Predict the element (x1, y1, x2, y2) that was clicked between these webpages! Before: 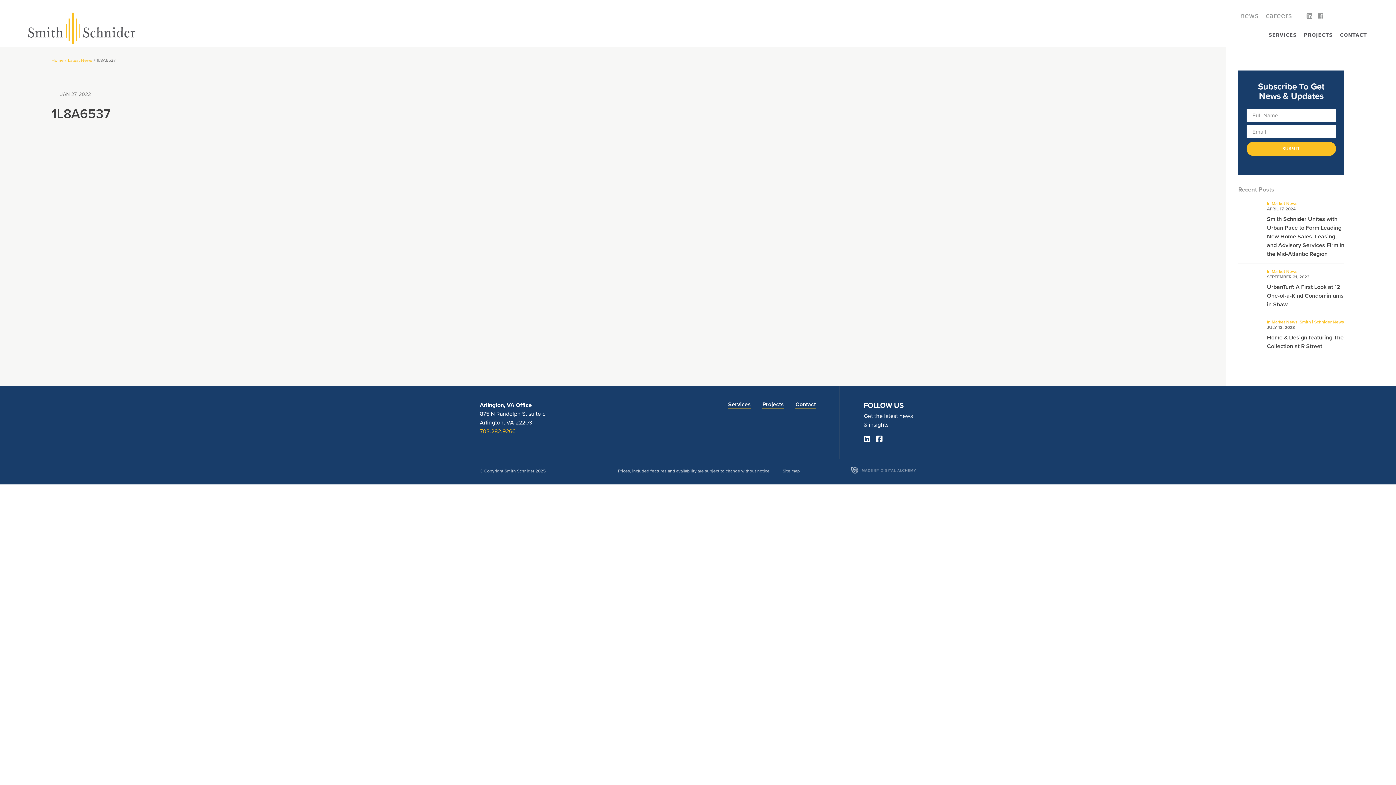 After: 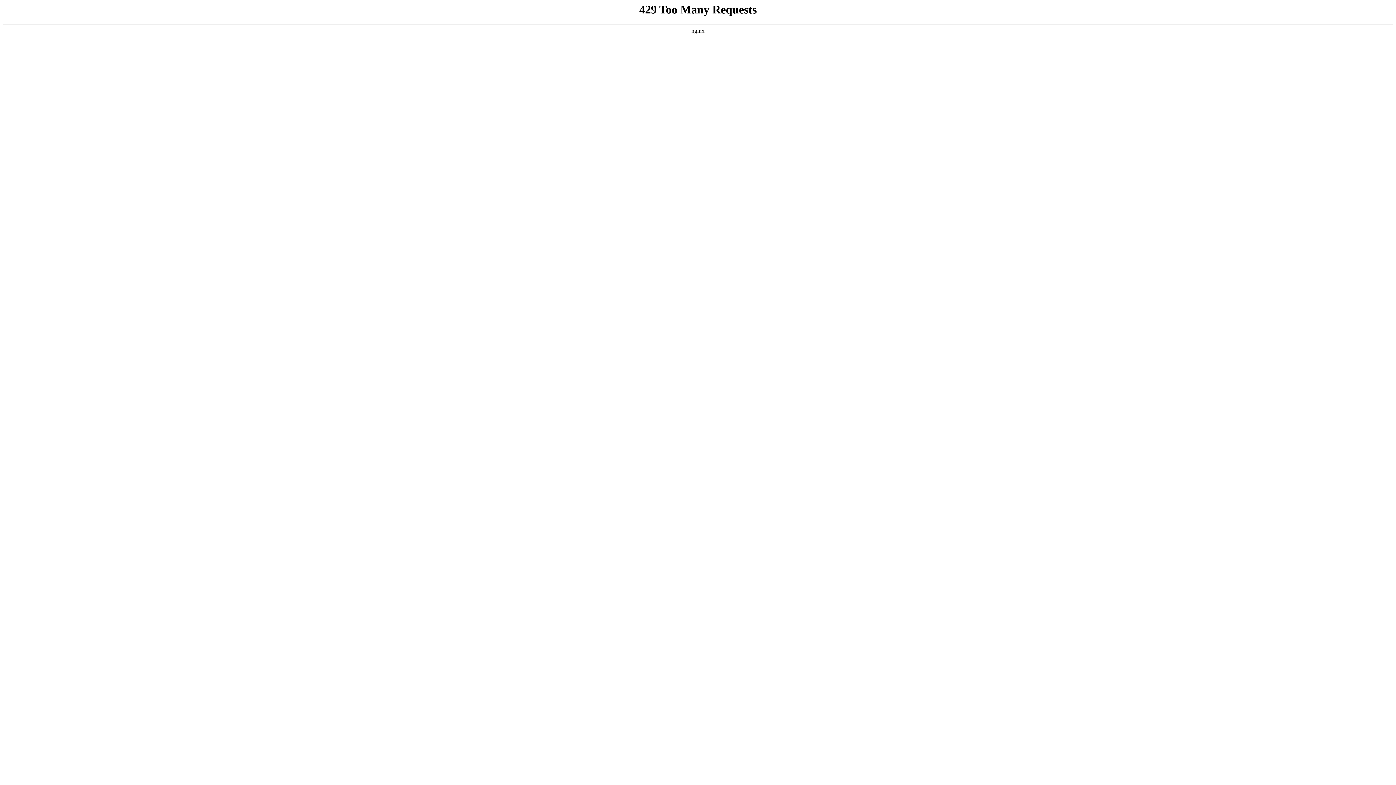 Action: label: Services bbox: (728, 400, 750, 409)